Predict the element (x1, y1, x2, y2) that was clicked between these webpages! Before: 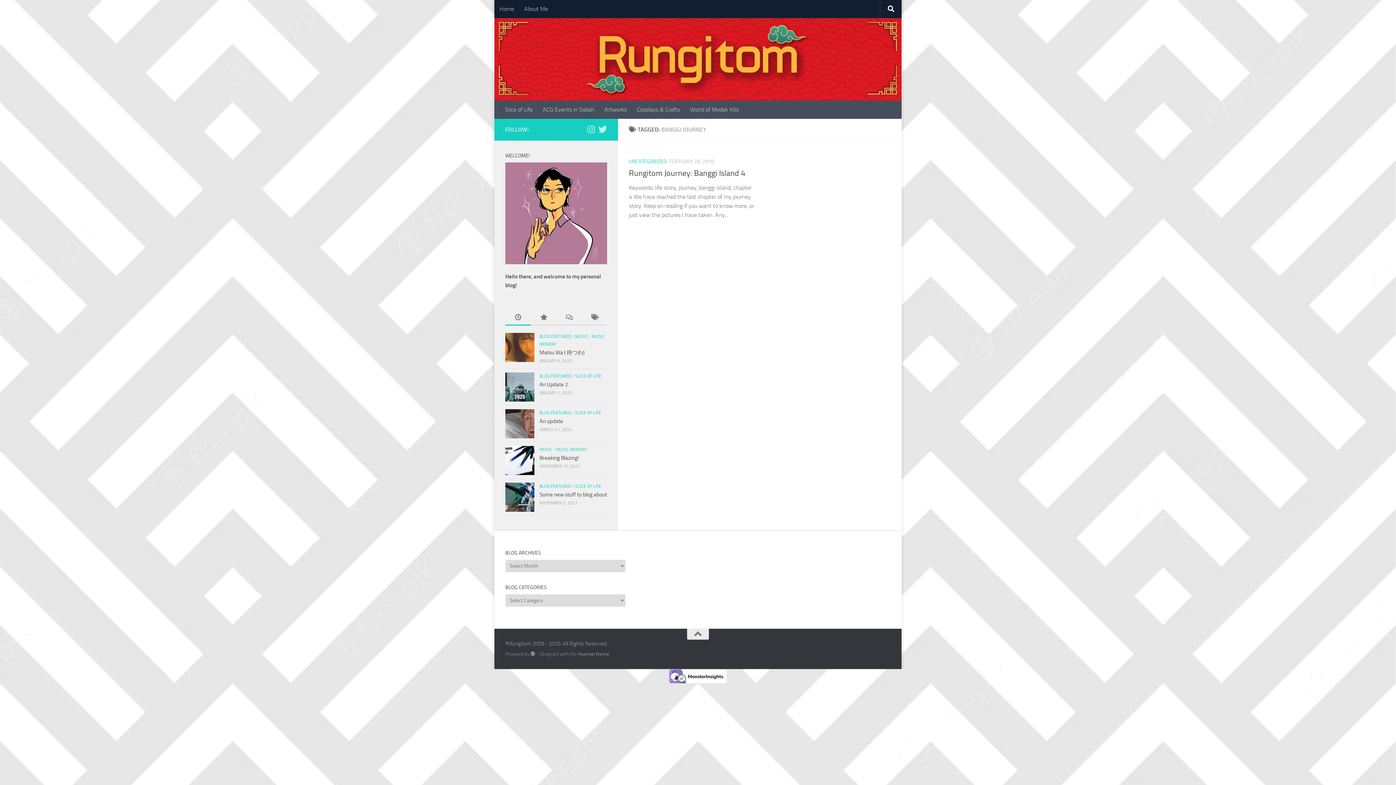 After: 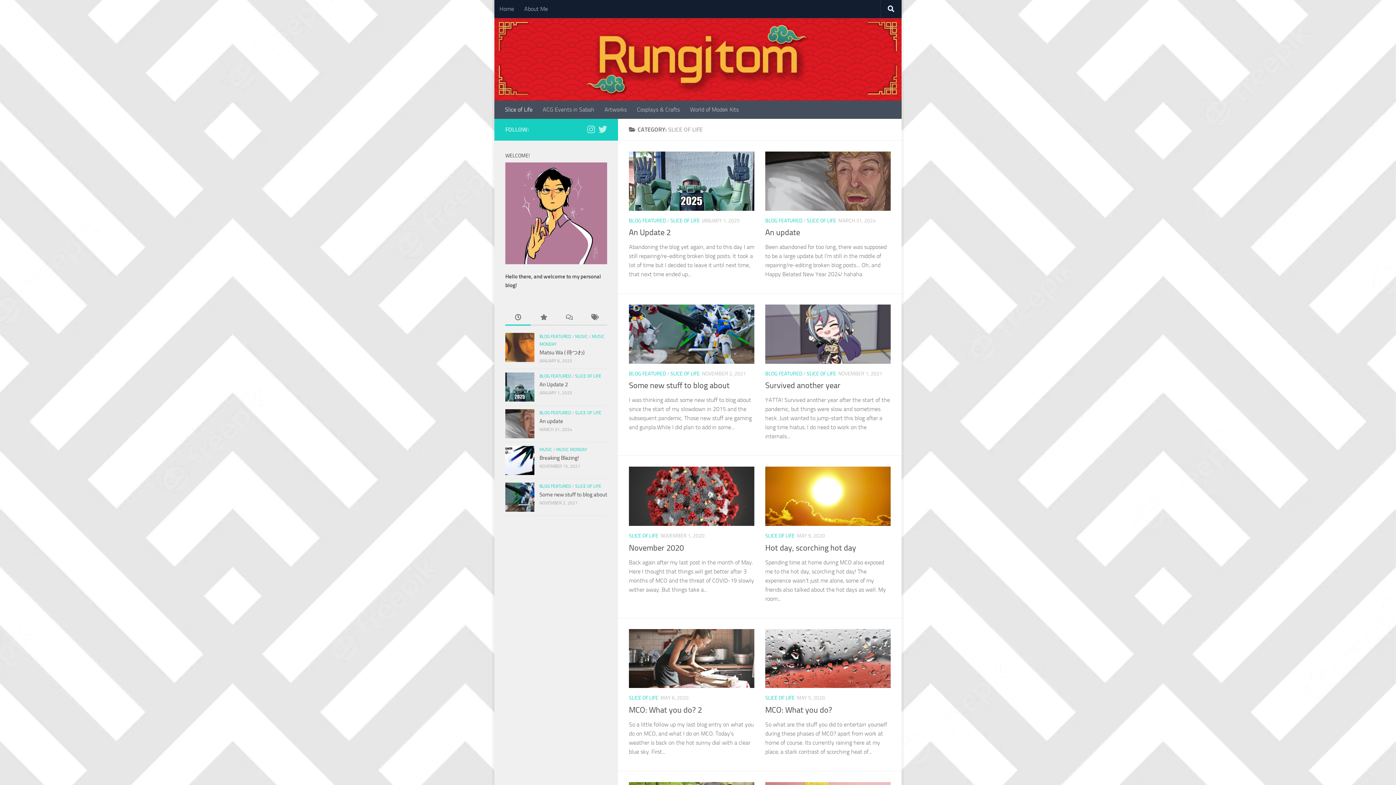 Action: bbox: (575, 410, 601, 415) label: SLICE OF LIFE